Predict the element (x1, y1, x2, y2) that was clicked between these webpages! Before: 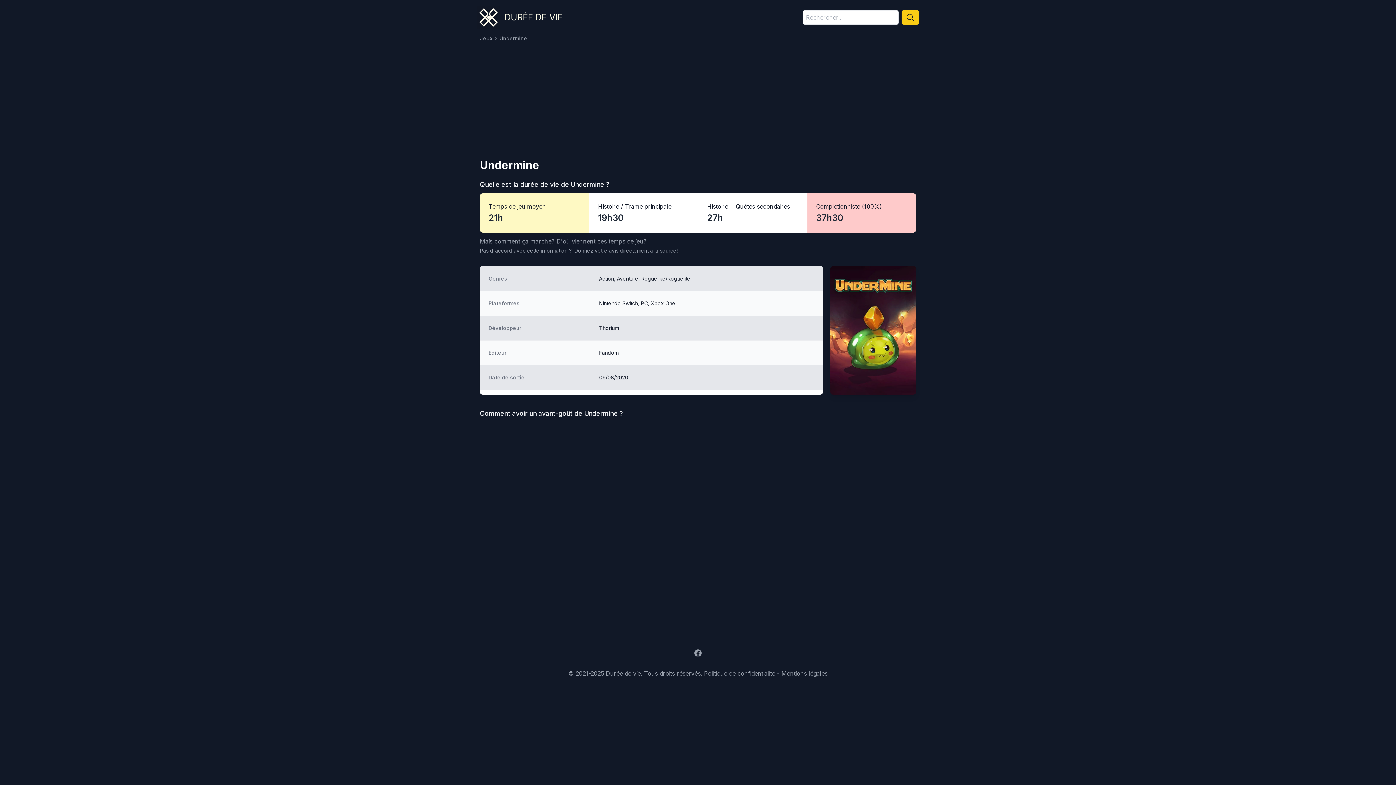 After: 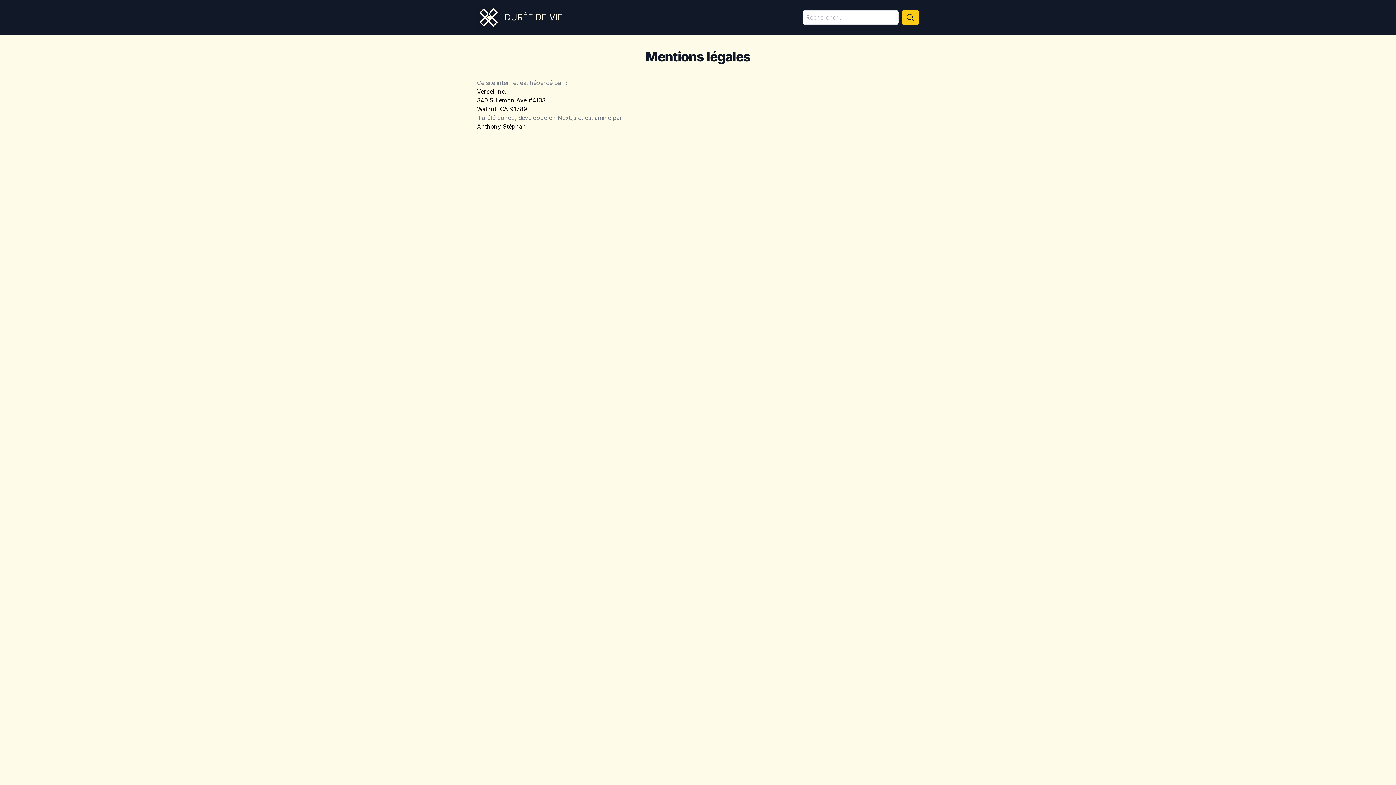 Action: bbox: (781, 670, 827, 677) label: Mentions légales